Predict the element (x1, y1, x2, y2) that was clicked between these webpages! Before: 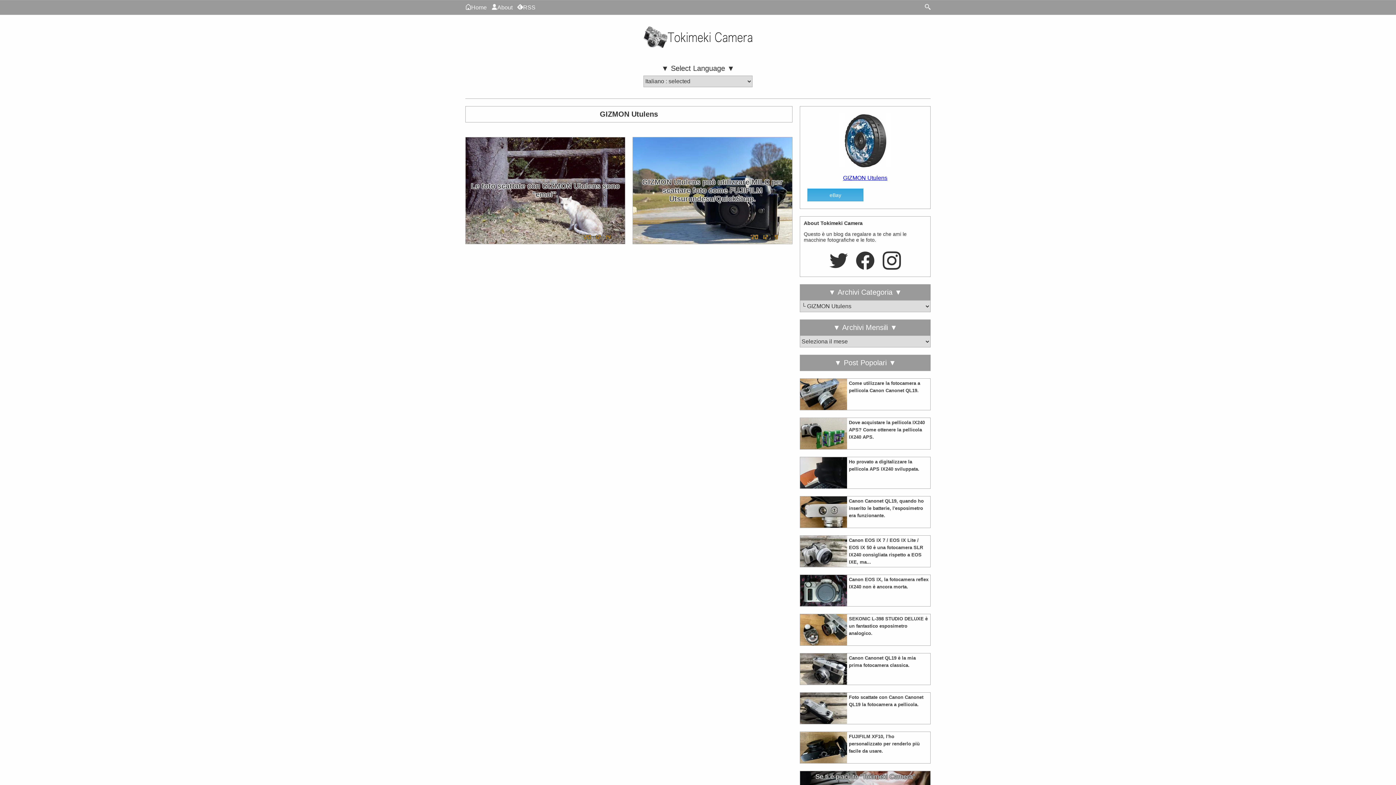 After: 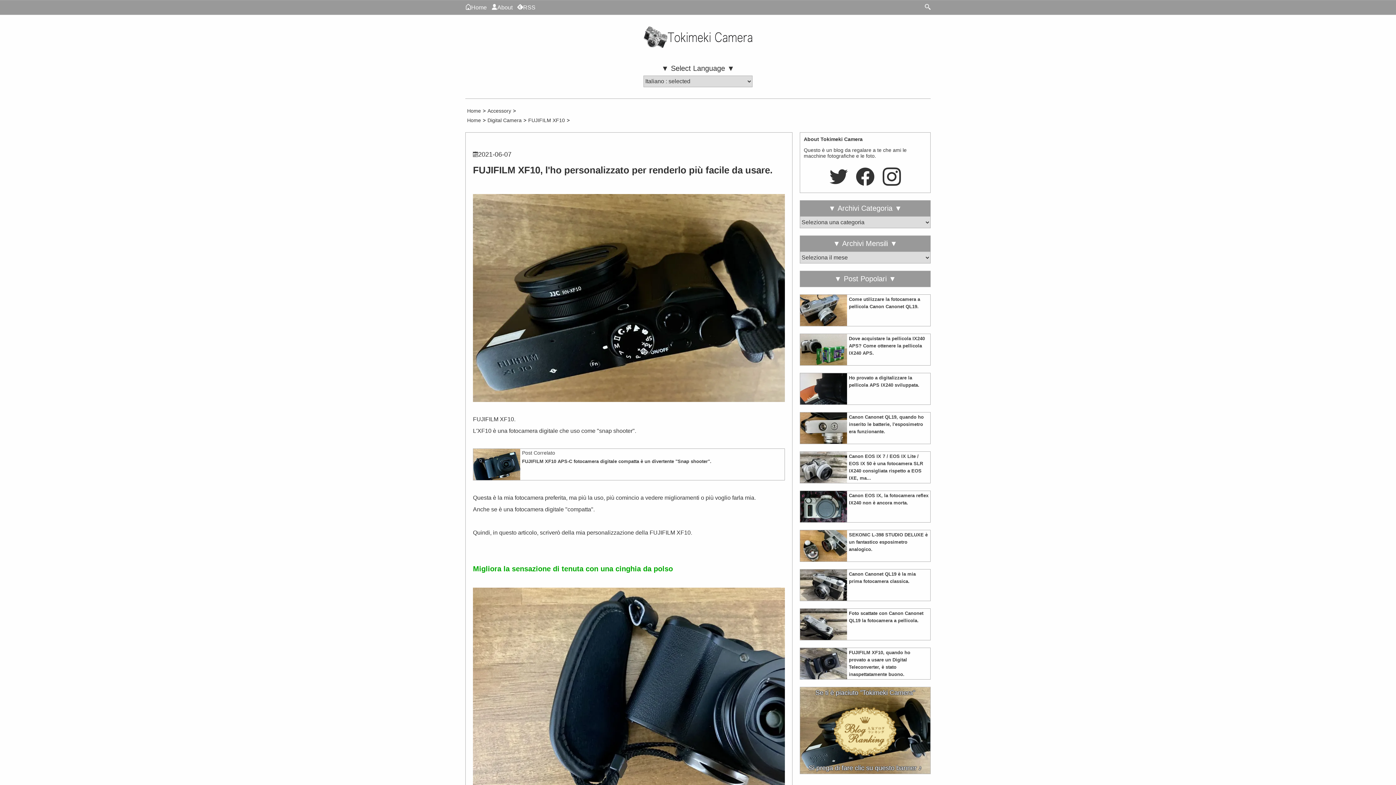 Action: bbox: (800, 732, 930, 763) label: FUJIFILM XF10, l'ho personalizzato per renderlo più facile da usare.